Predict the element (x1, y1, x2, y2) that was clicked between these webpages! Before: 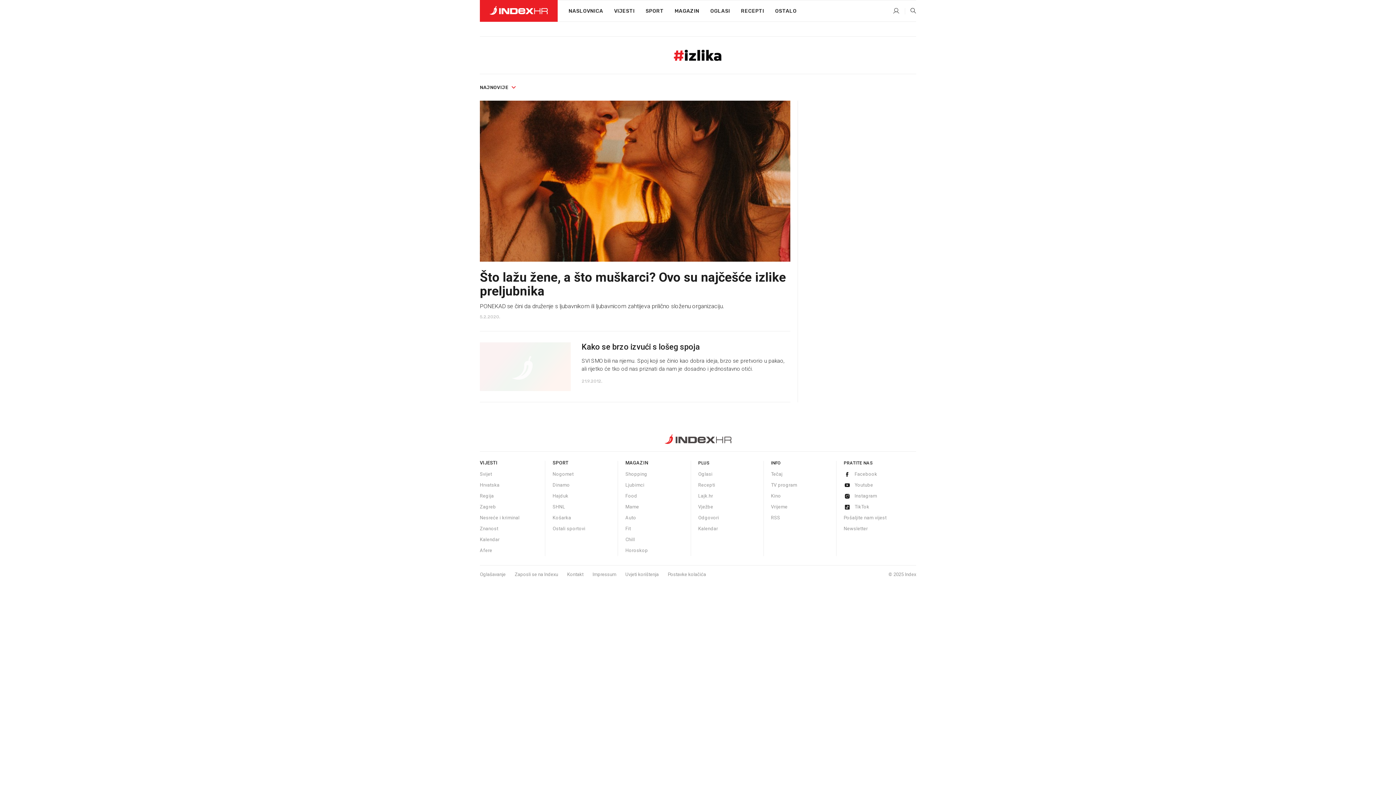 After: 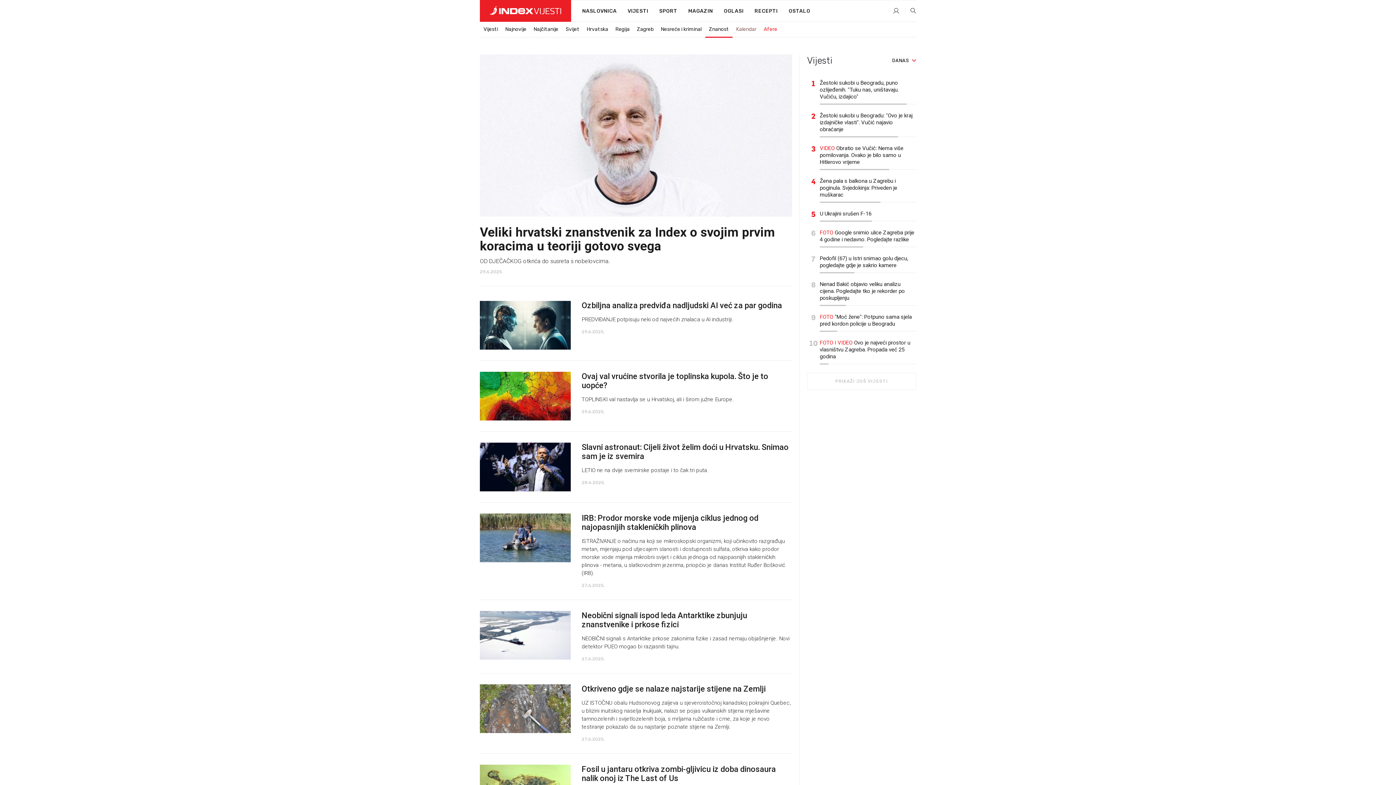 Action: label: Znanost bbox: (480, 526, 498, 531)